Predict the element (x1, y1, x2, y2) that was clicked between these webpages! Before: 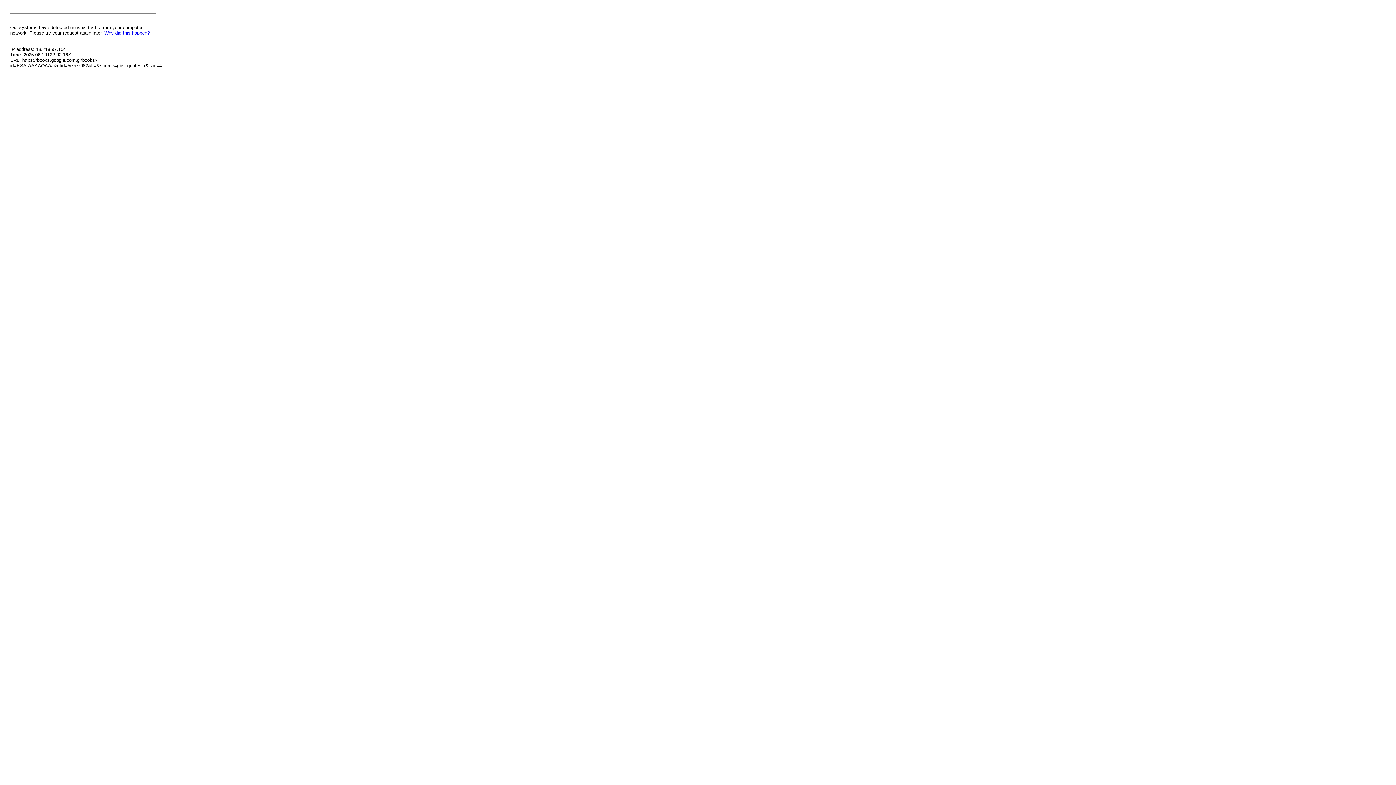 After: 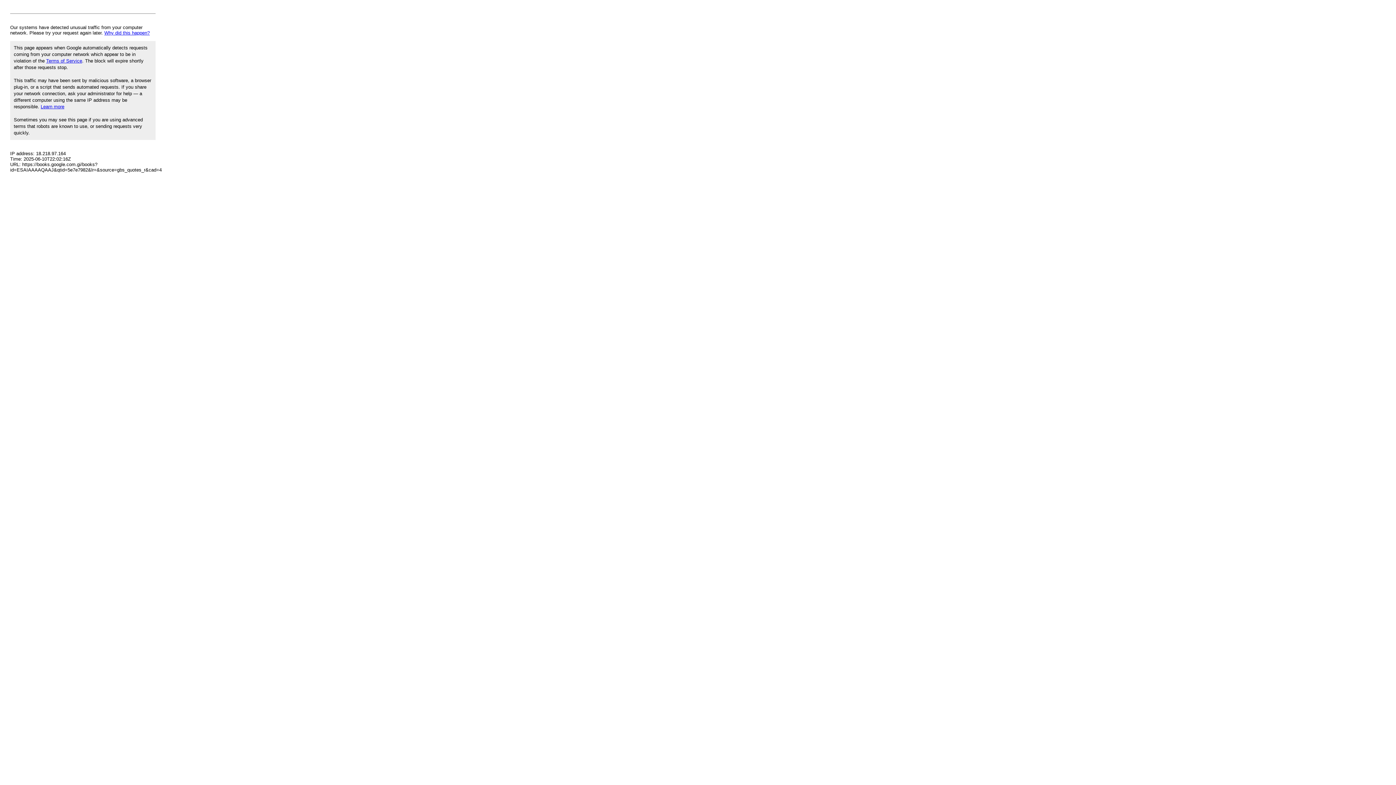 Action: label: Why did this happen? bbox: (104, 30, 149, 35)